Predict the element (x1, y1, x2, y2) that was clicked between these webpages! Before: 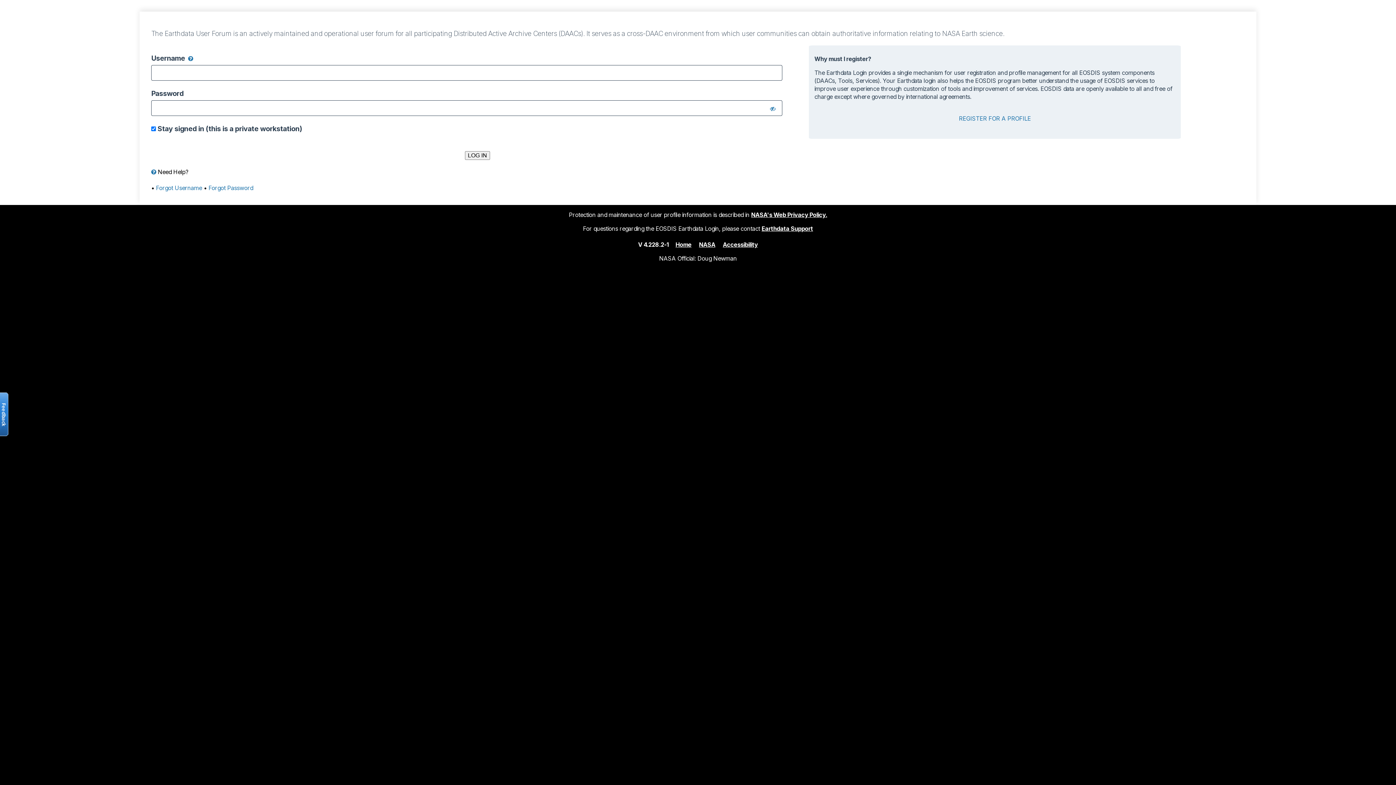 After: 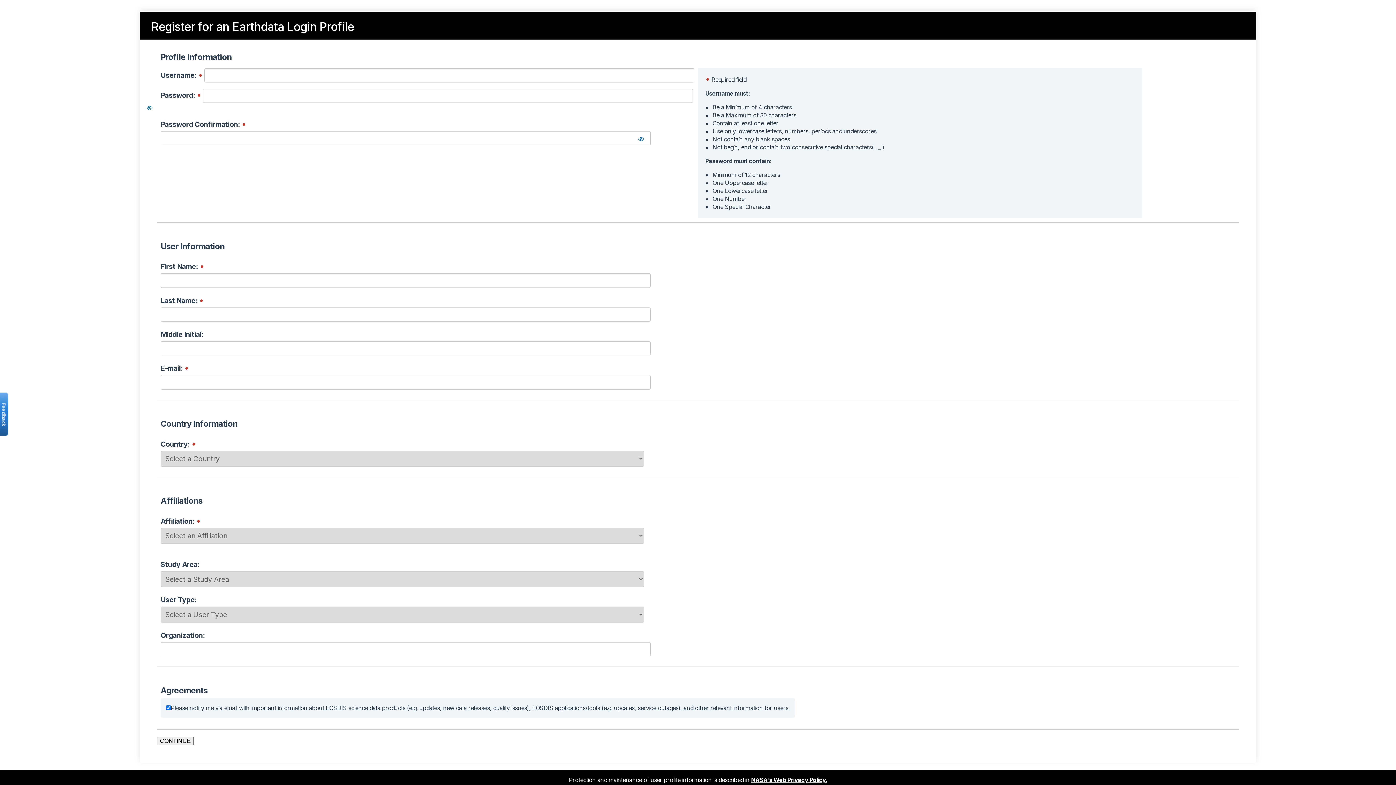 Action: label: REGISTER FOR A PROFILE bbox: (959, 114, 1031, 122)